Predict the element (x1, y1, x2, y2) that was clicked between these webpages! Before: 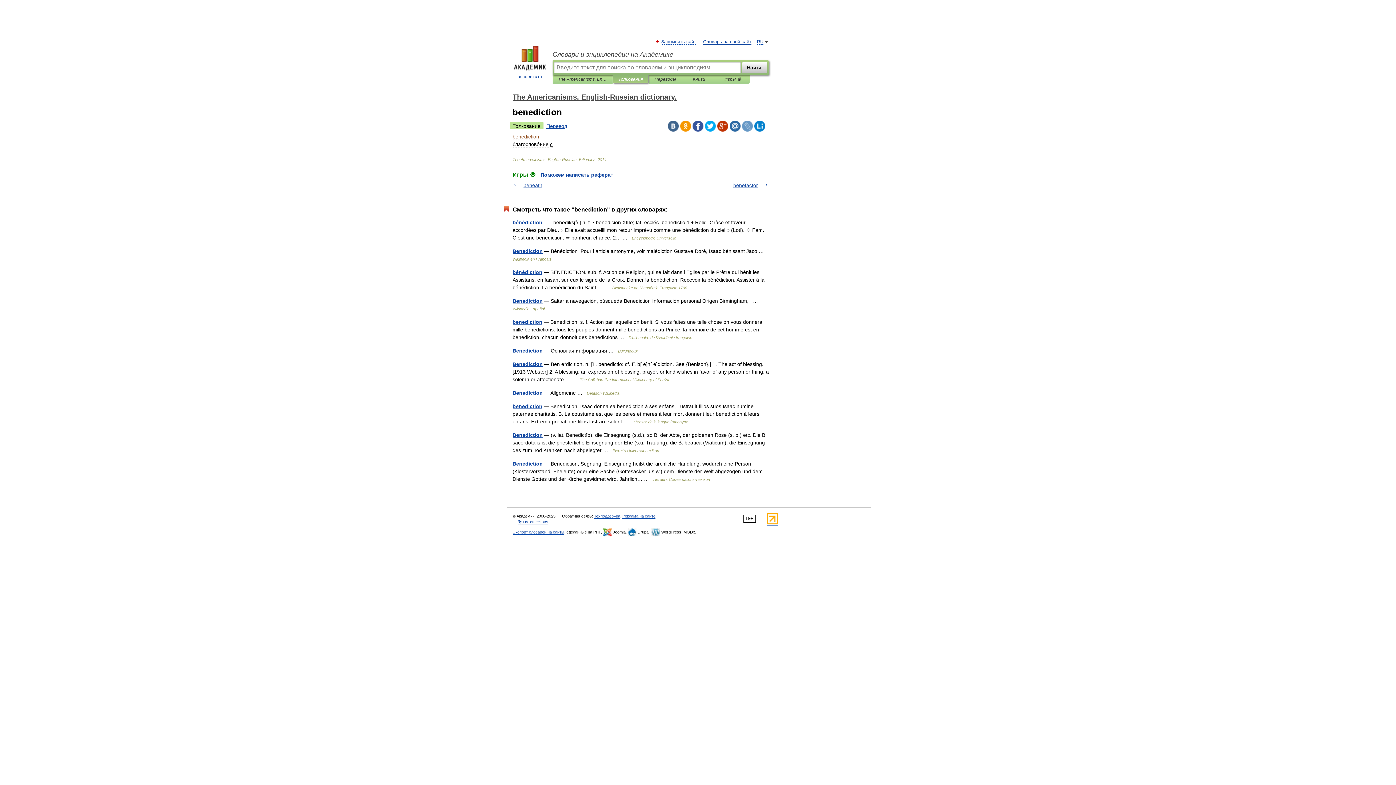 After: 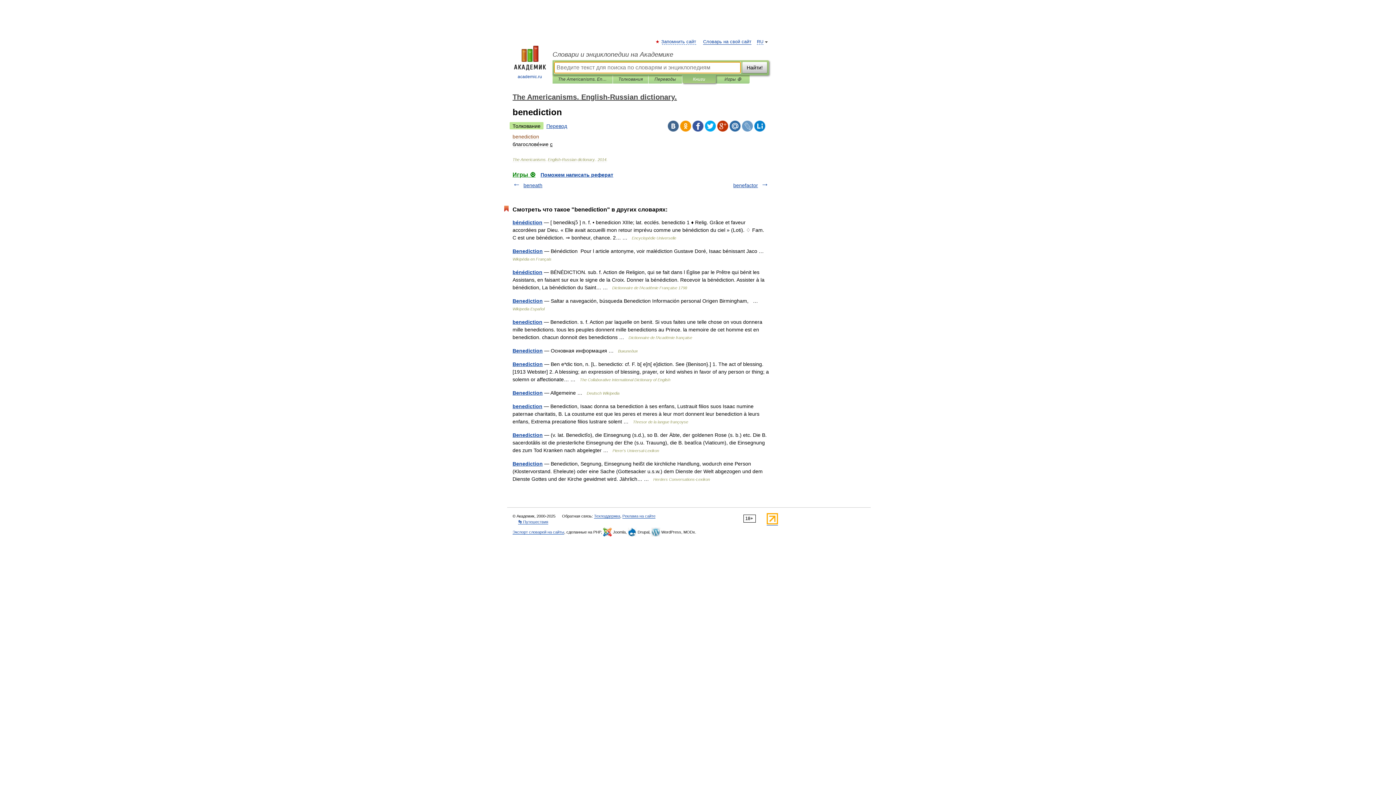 Action: label: Книги bbox: (688, 75, 710, 83)